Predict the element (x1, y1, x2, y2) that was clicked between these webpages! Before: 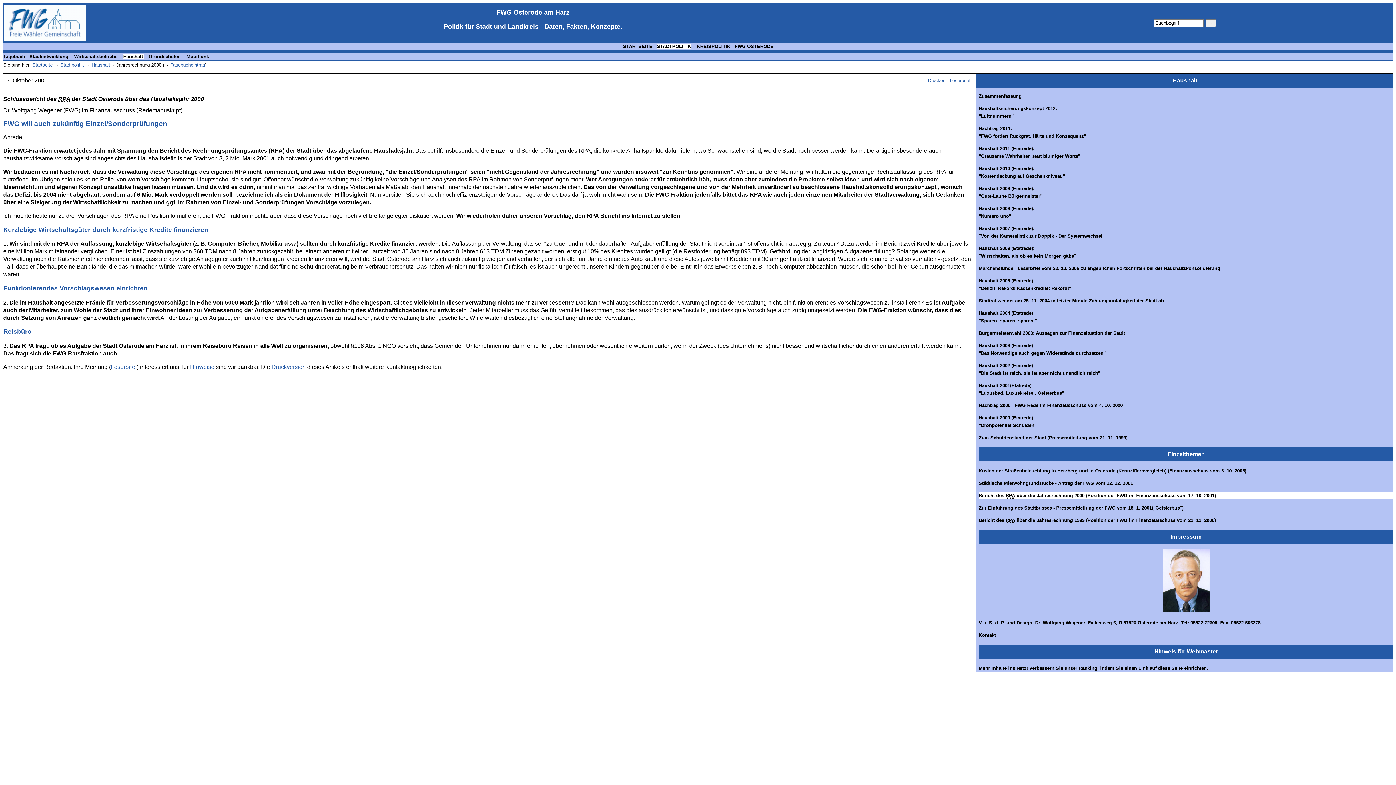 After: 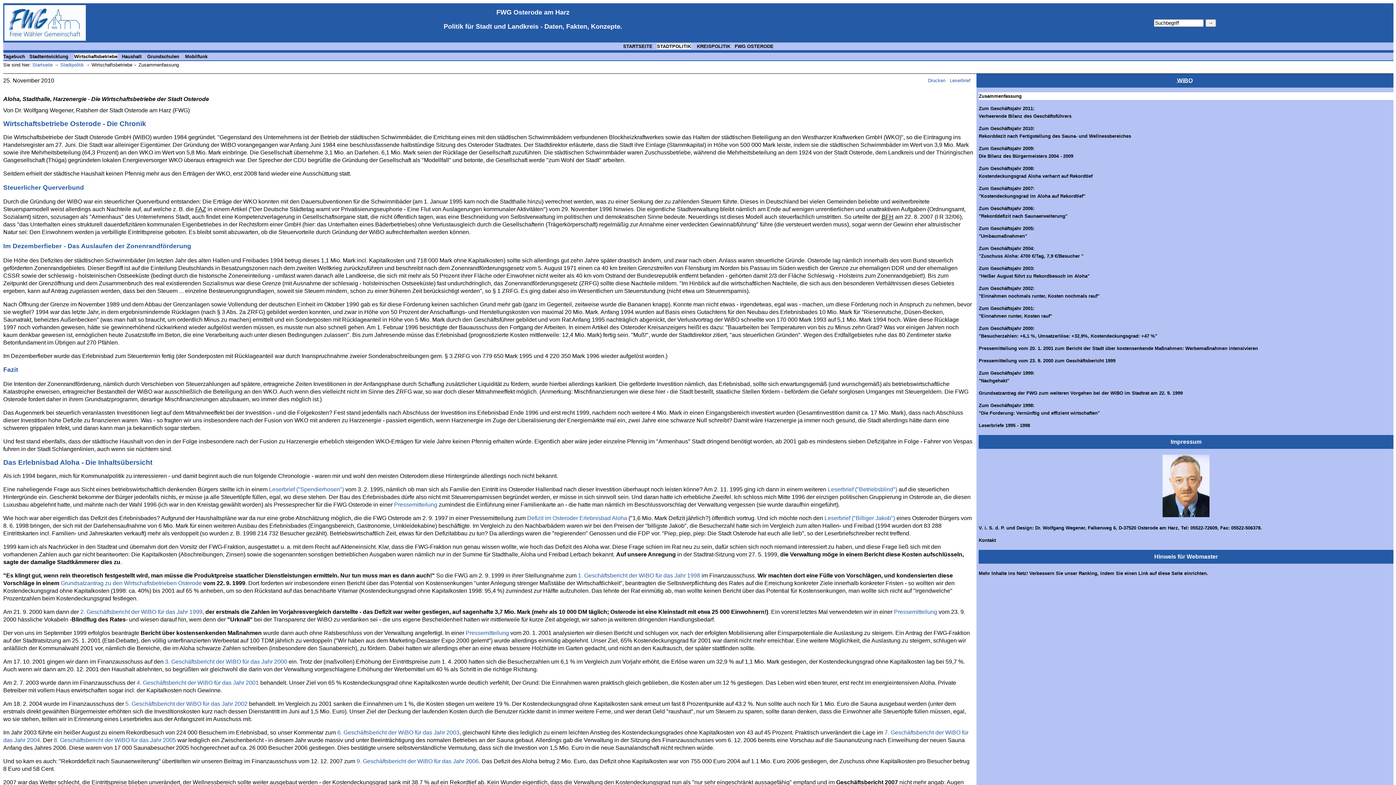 Action: label: Wirtschaftsbetriebe  bbox: (74, 53, 118, 59)